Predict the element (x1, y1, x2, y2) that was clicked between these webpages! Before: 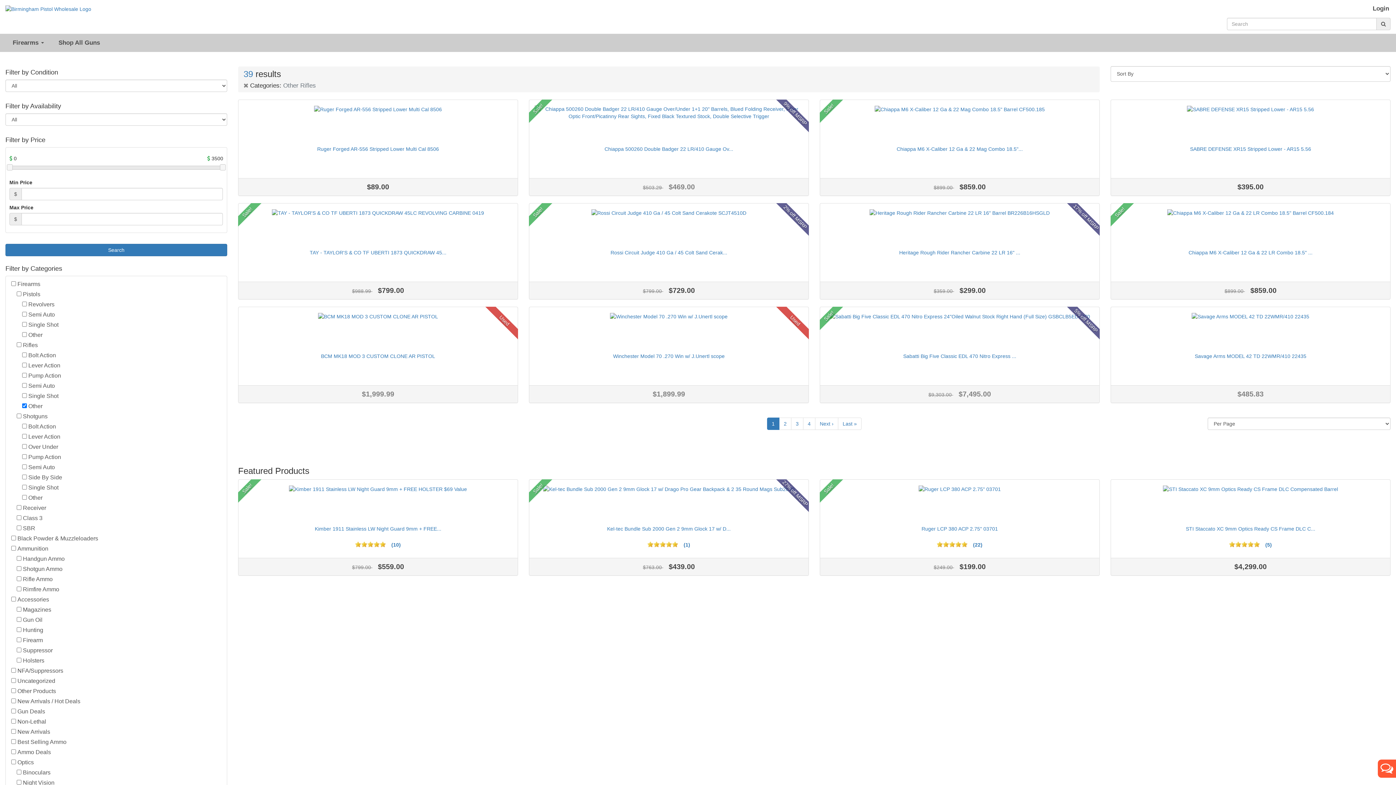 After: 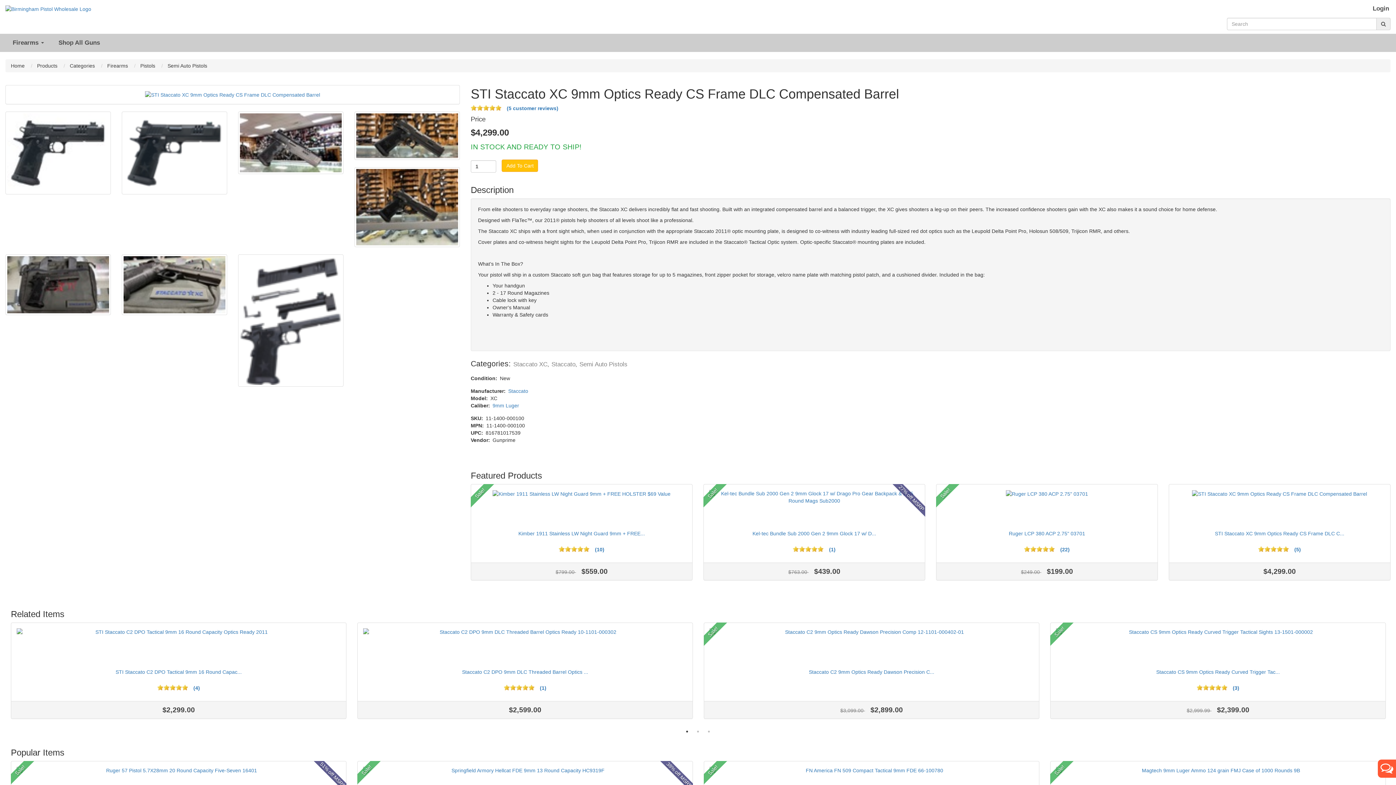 Action: label: 4 stars bbox: (1248, 541, 1253, 547)